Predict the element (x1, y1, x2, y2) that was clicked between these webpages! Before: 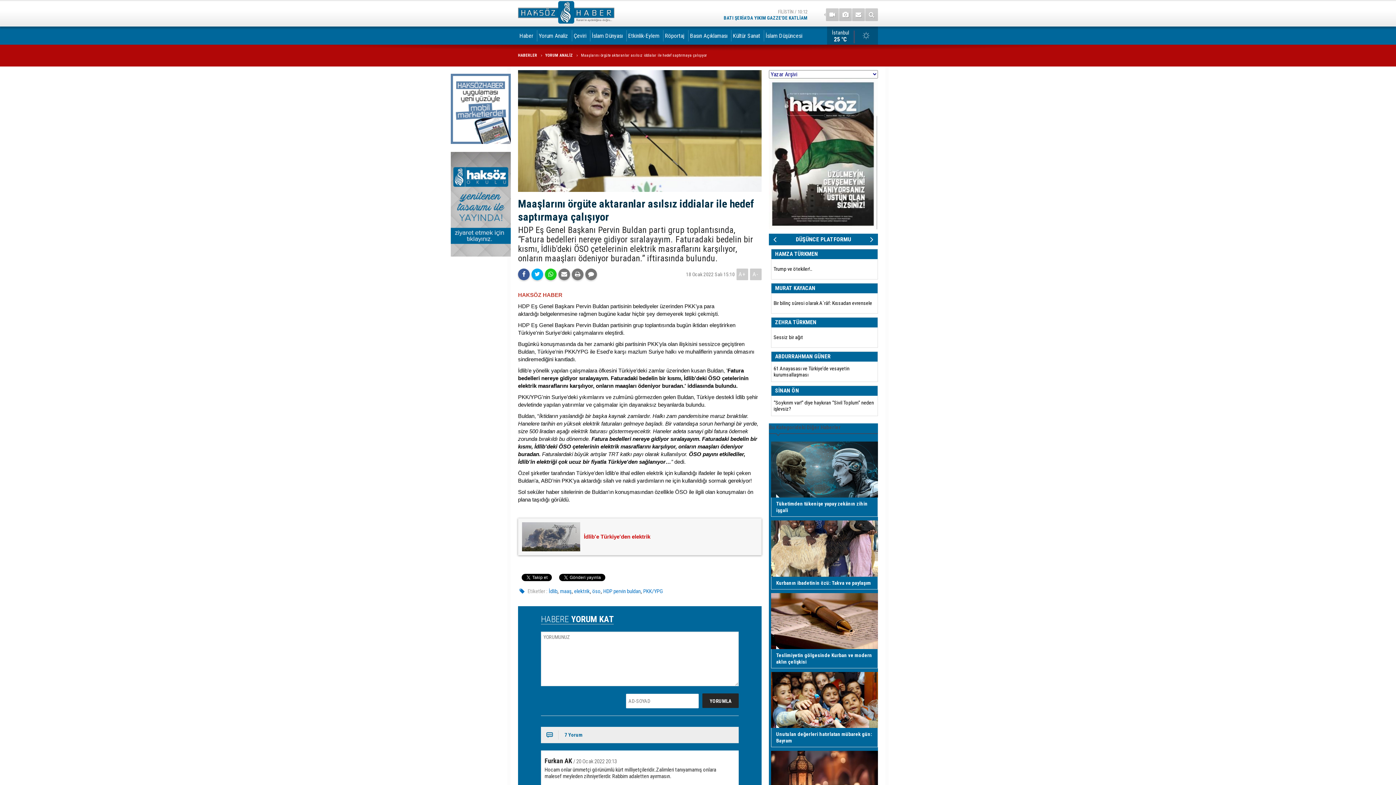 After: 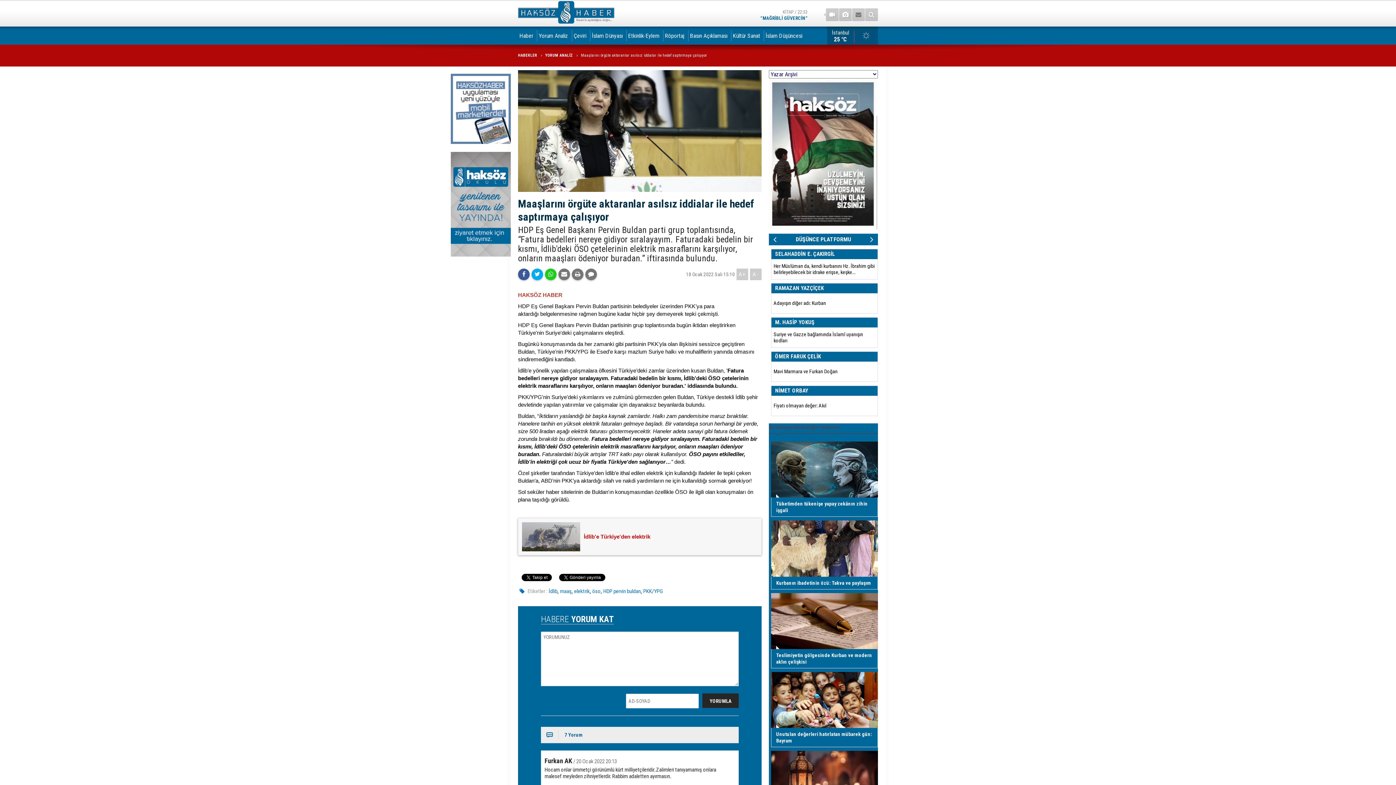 Action: bbox: (852, 8, 865, 21)